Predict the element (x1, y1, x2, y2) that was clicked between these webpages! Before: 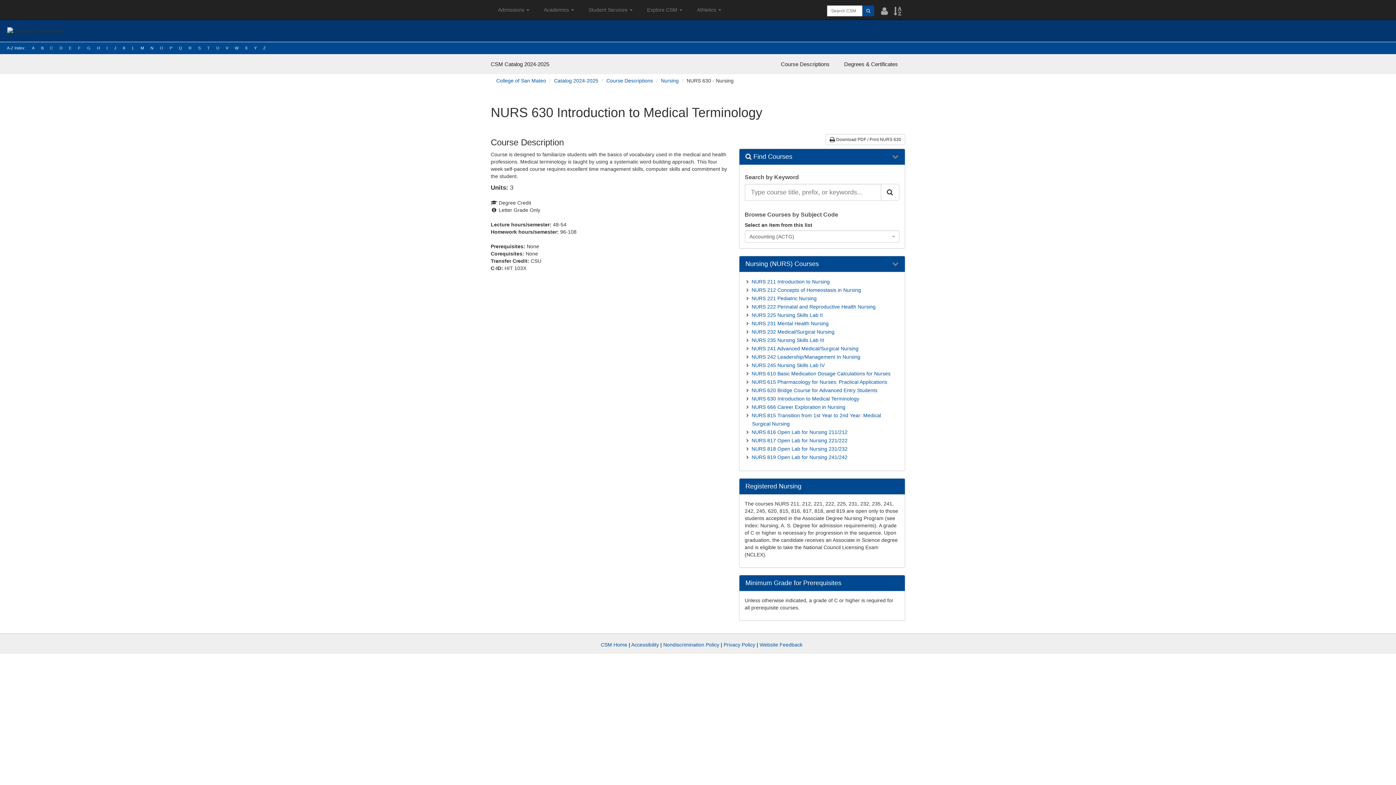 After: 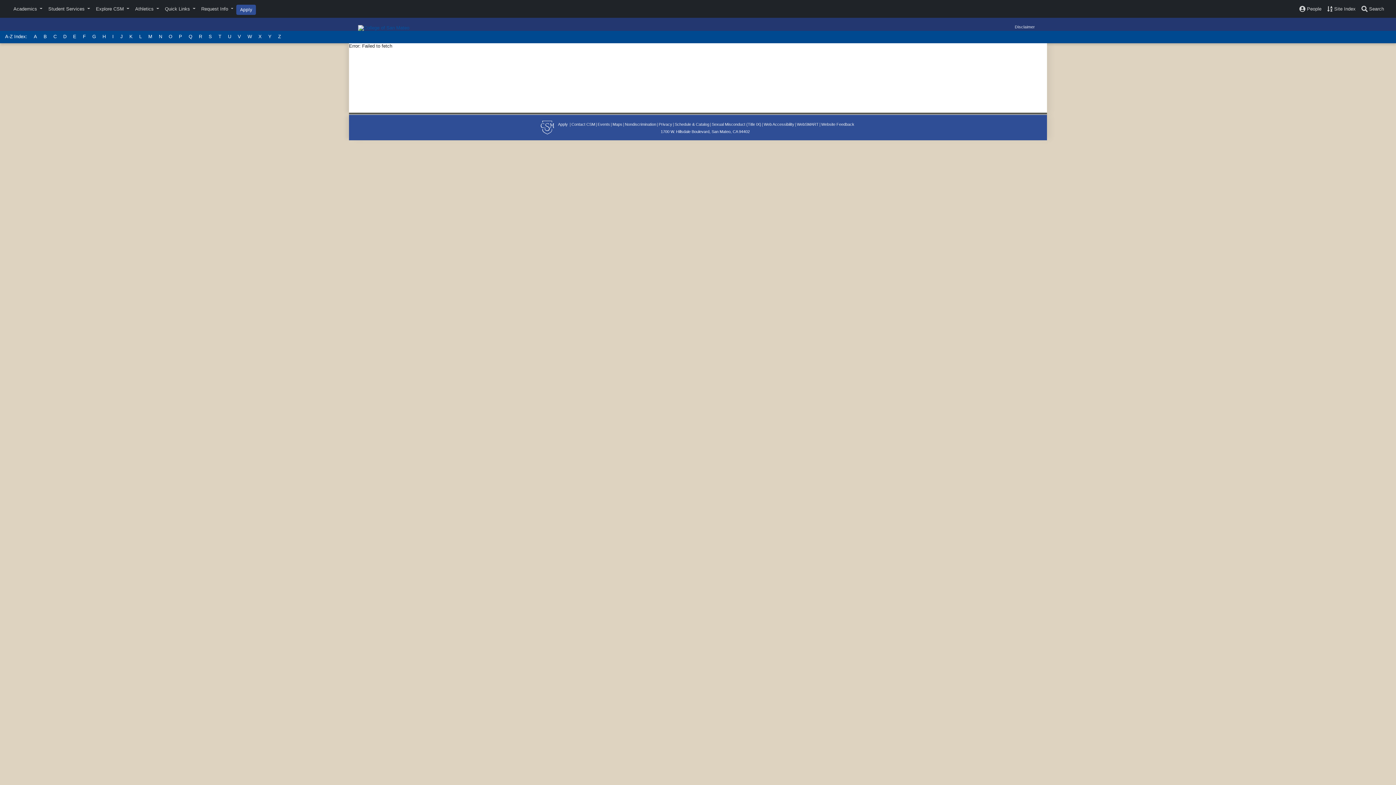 Action: bbox: (74, 42, 84, 53) label: F